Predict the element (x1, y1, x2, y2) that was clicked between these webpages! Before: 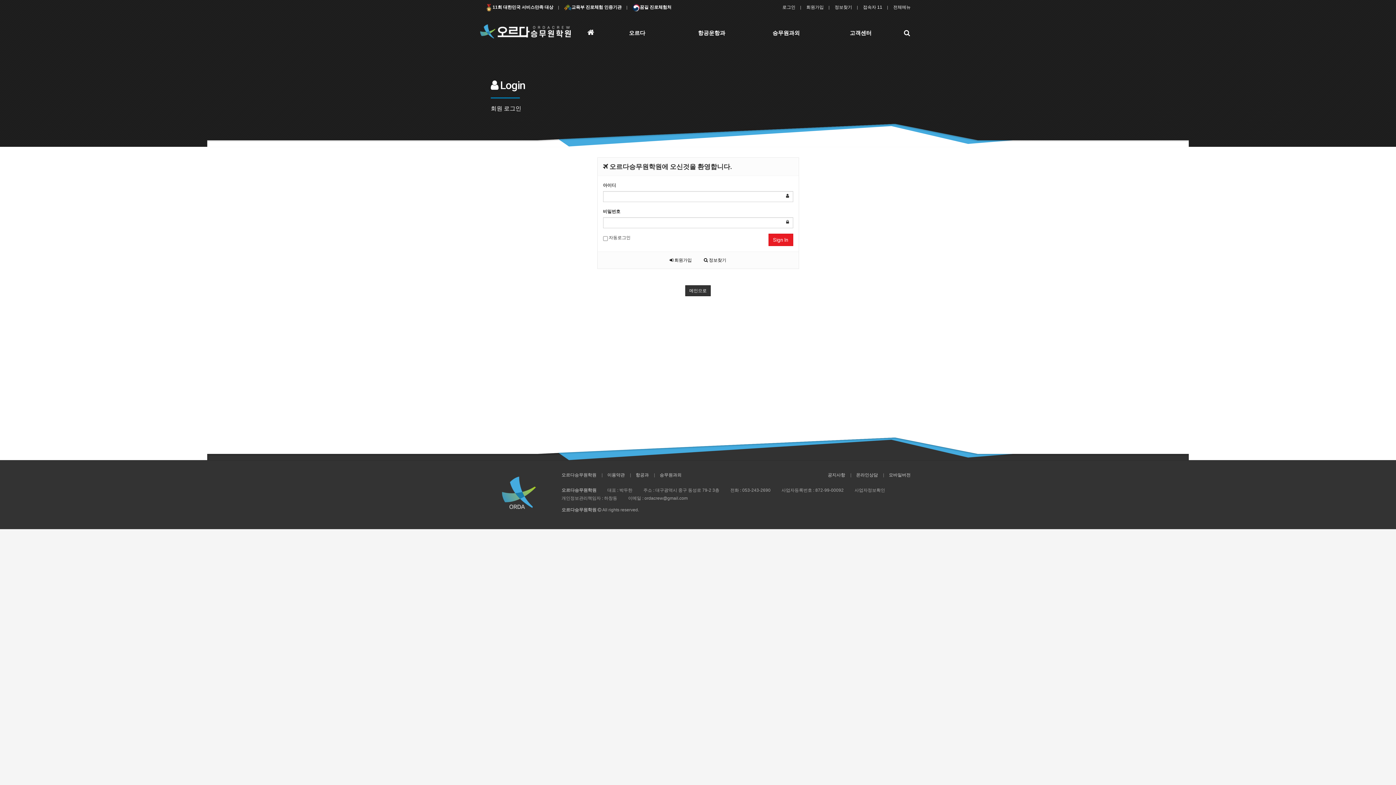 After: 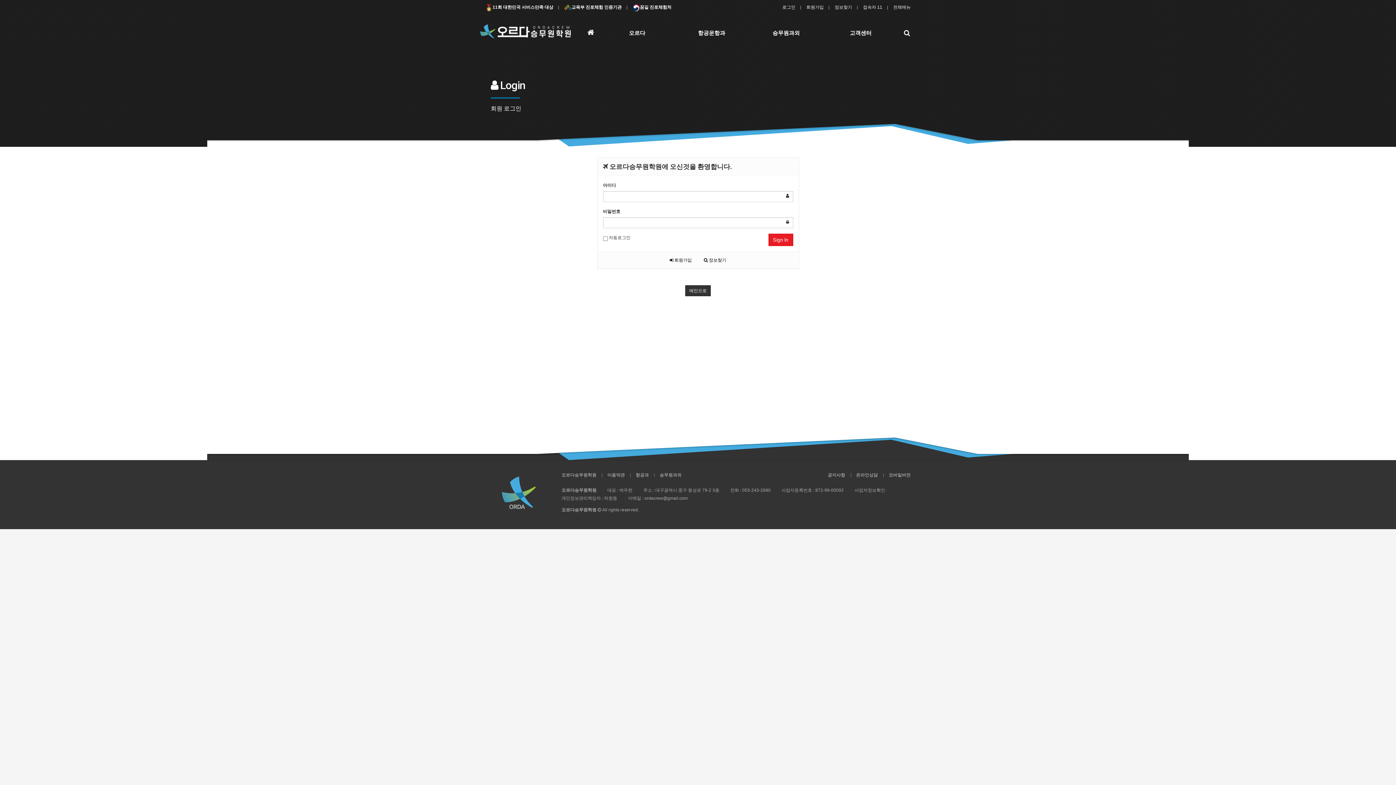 Action: bbox: (564, 3, 621, 11) label: 교육부 진로체험 인증기관